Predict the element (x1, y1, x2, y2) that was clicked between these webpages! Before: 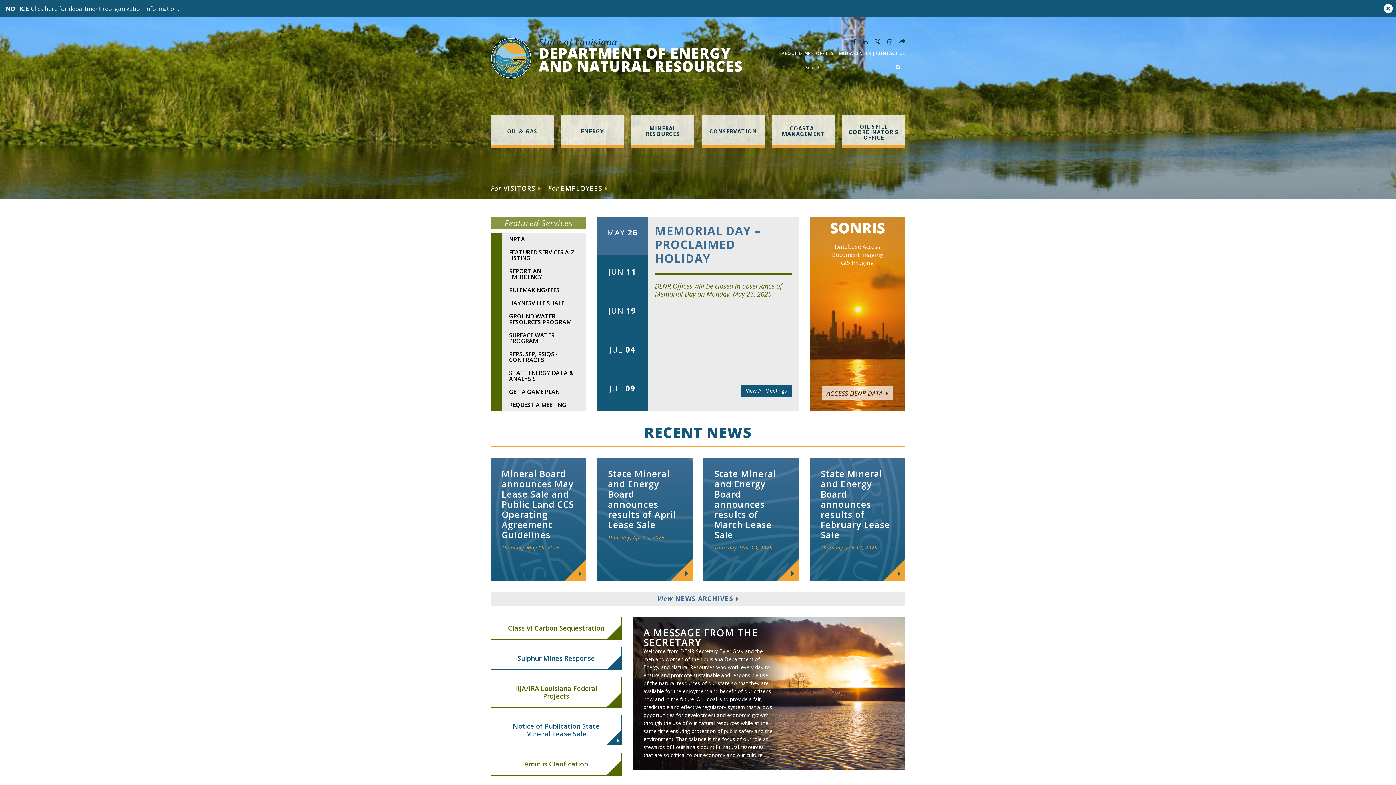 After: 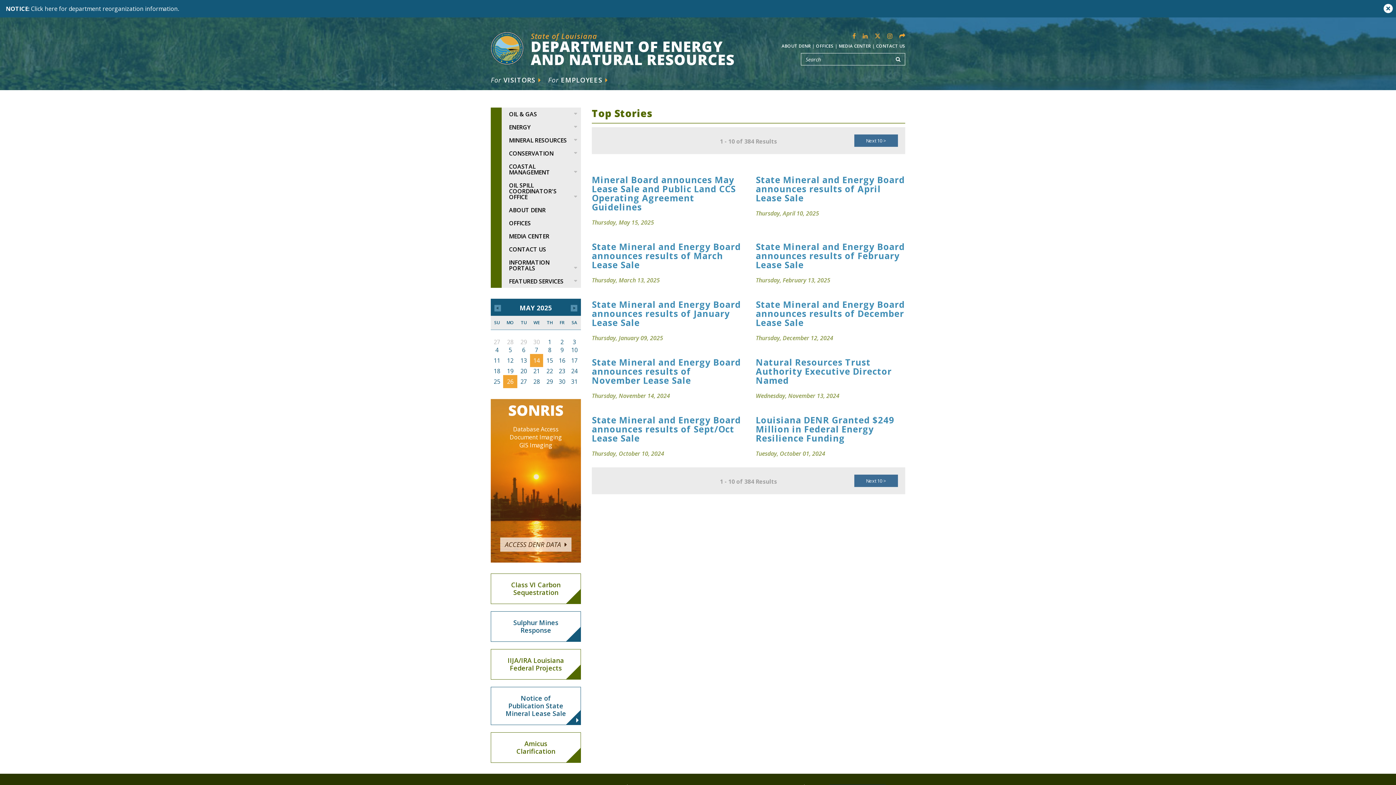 Action: label: View NEWS ARCHIVES  bbox: (490, 592, 905, 606)